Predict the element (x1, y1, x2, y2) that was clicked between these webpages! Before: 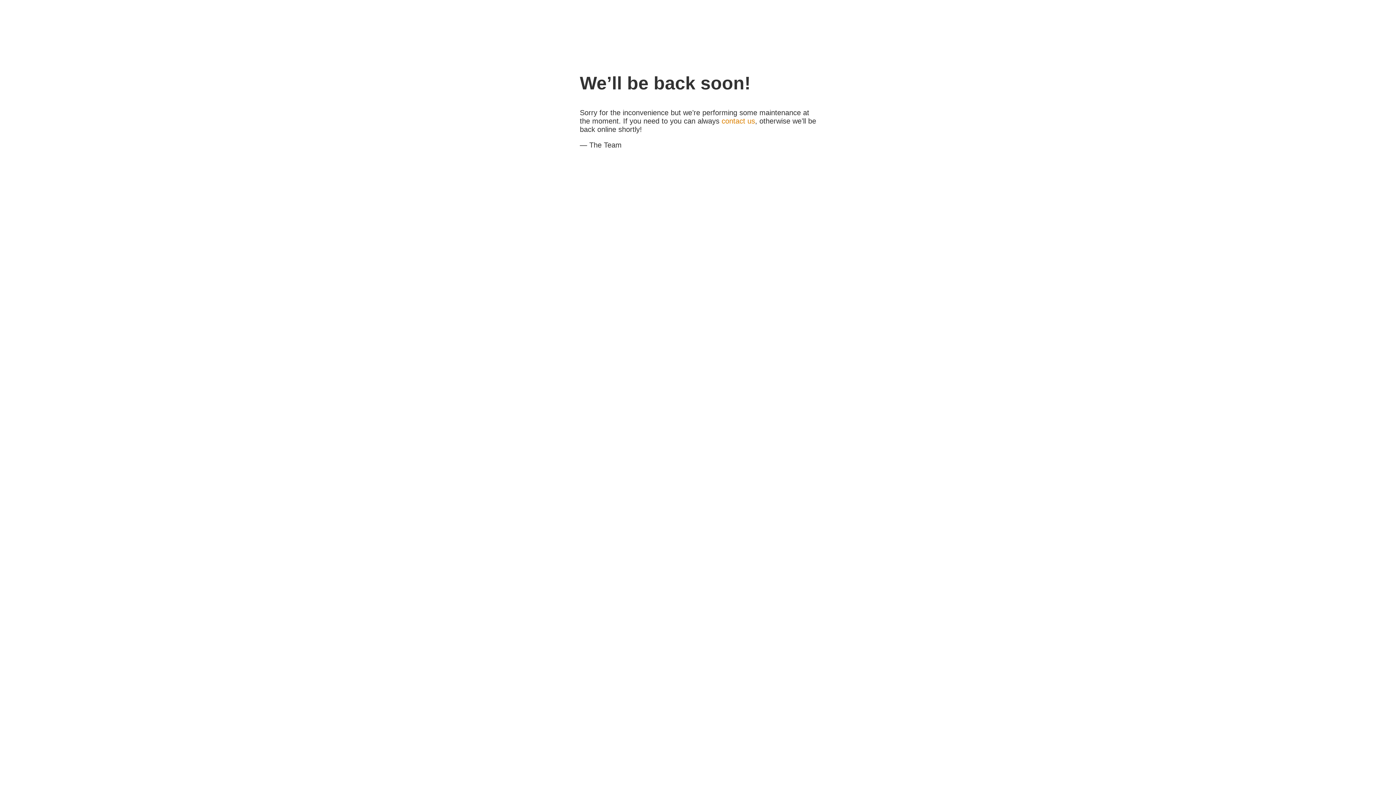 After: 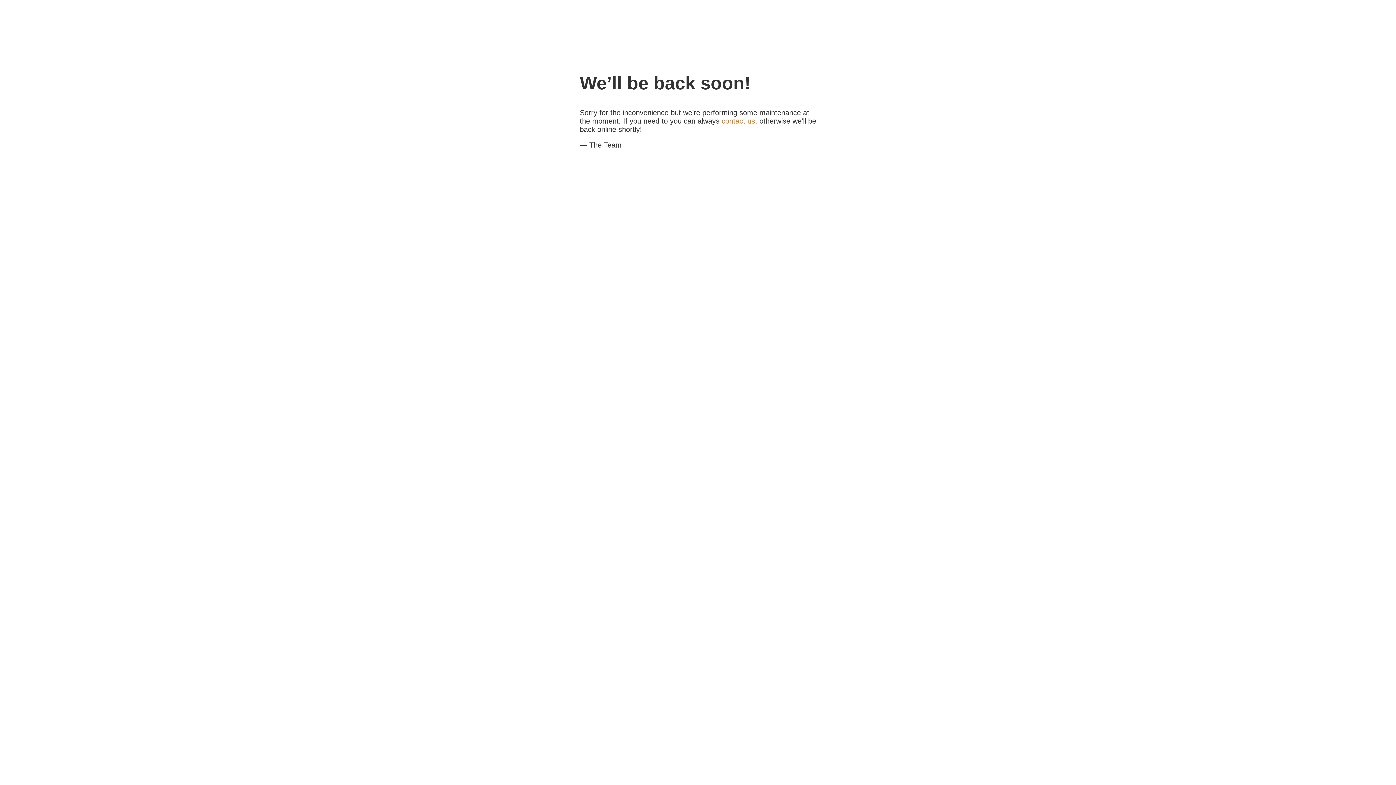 Action: label: contact us bbox: (721, 117, 755, 125)